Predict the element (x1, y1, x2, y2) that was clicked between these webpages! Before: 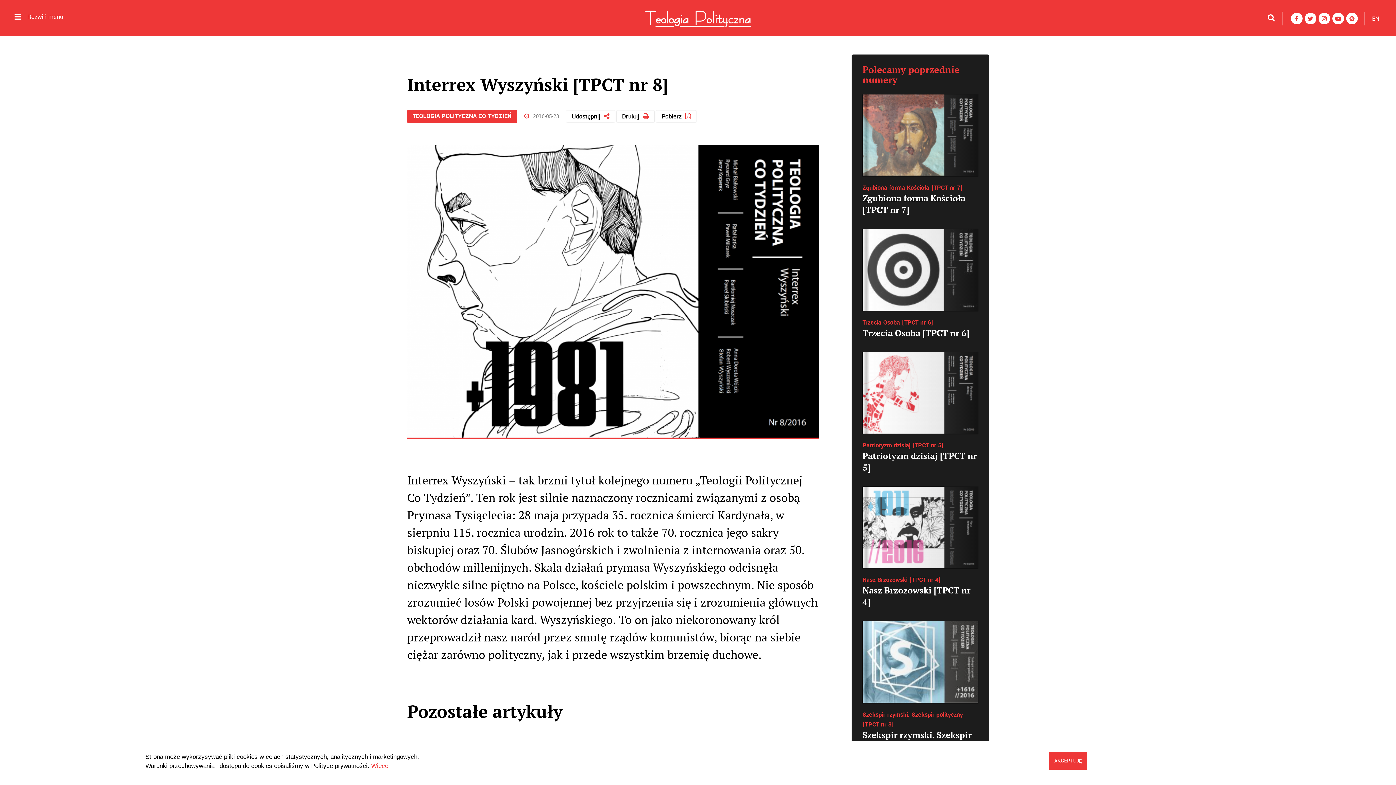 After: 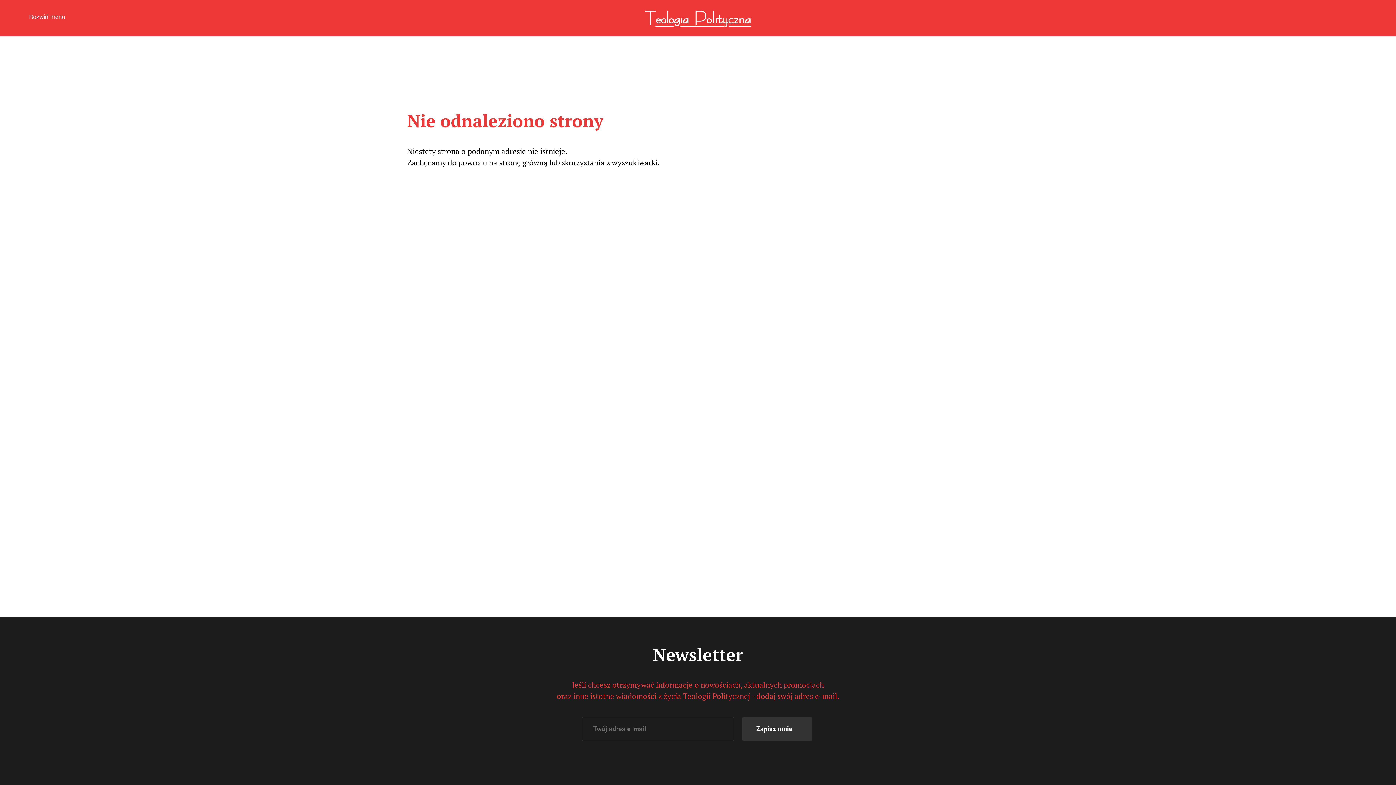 Action: bbox: (371, 762, 389, 769) label: Więcej